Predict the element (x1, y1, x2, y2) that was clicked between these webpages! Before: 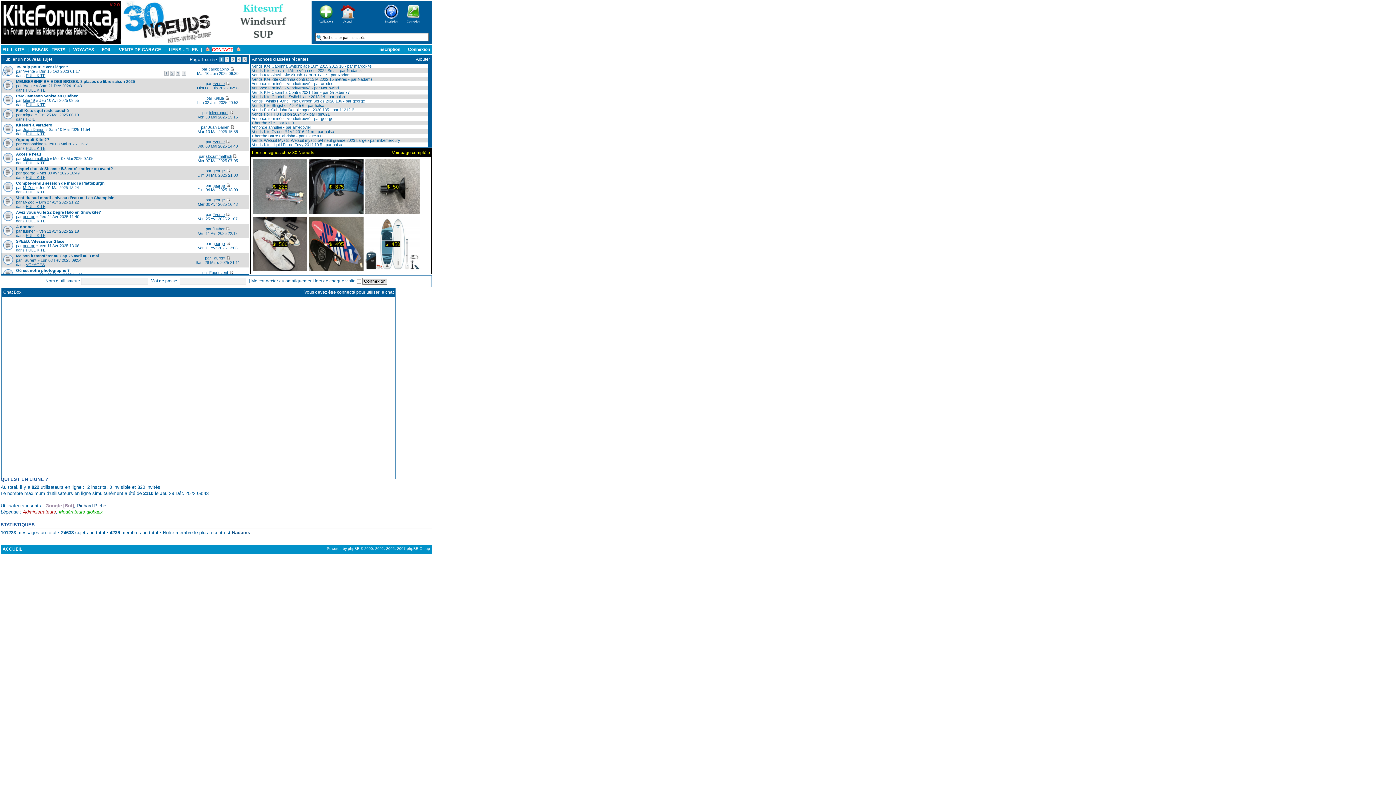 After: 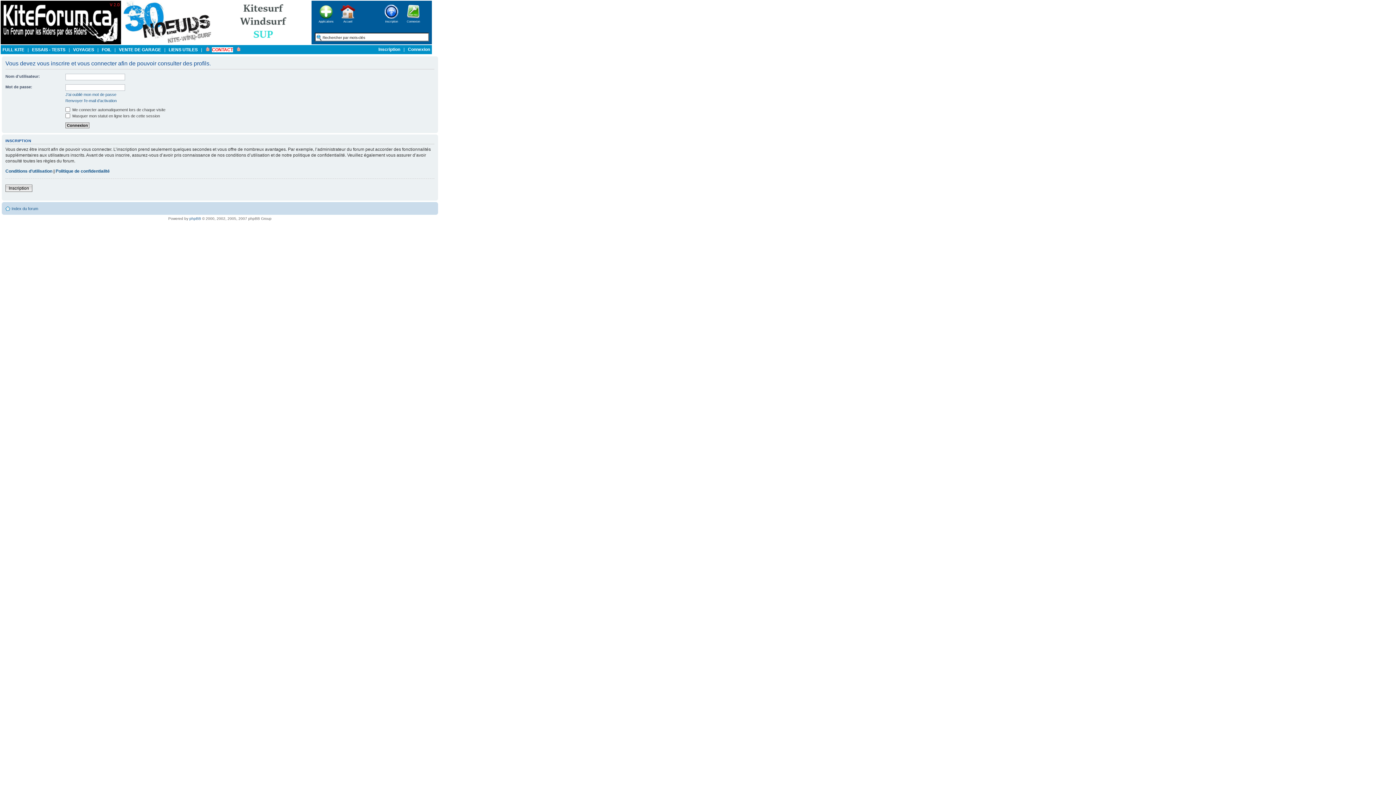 Action: label: george bbox: (22, 170, 35, 175)